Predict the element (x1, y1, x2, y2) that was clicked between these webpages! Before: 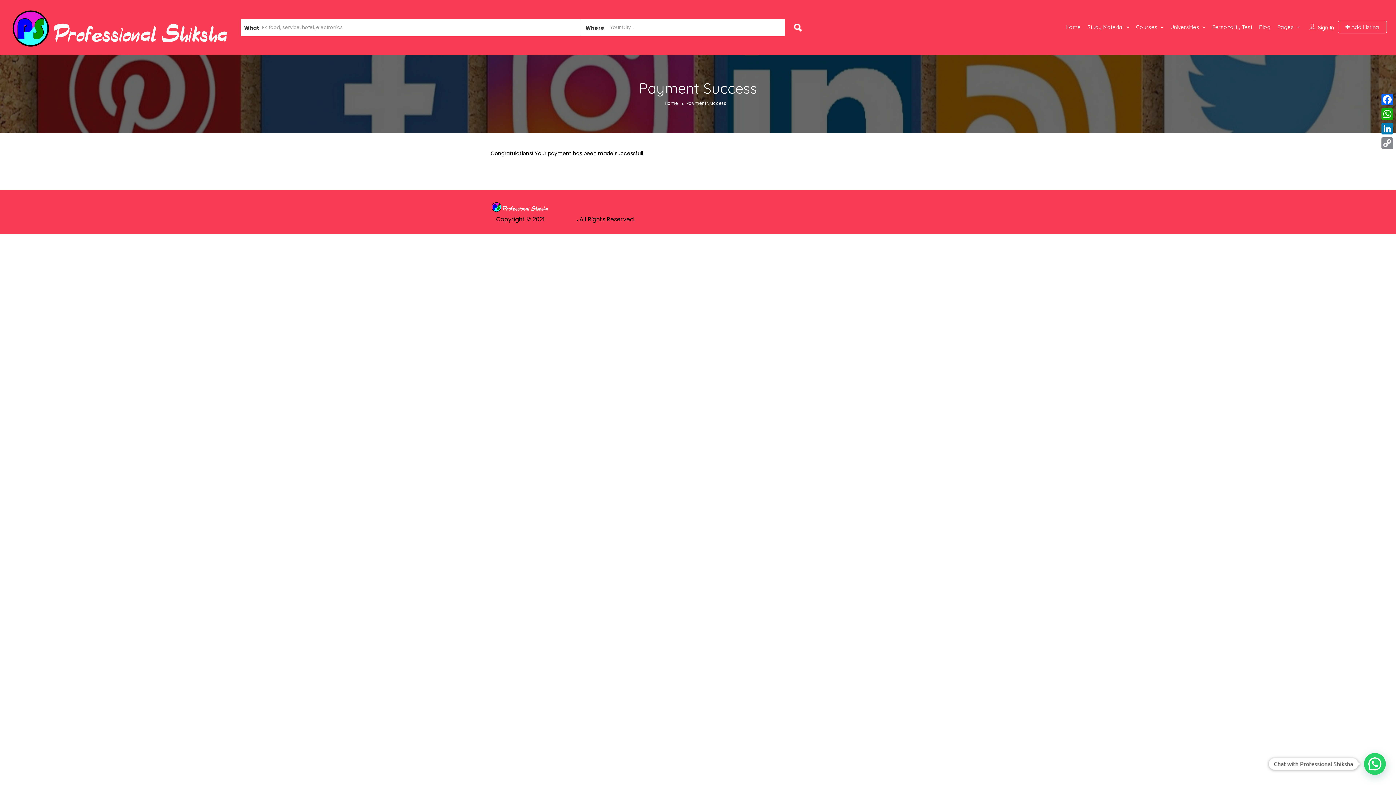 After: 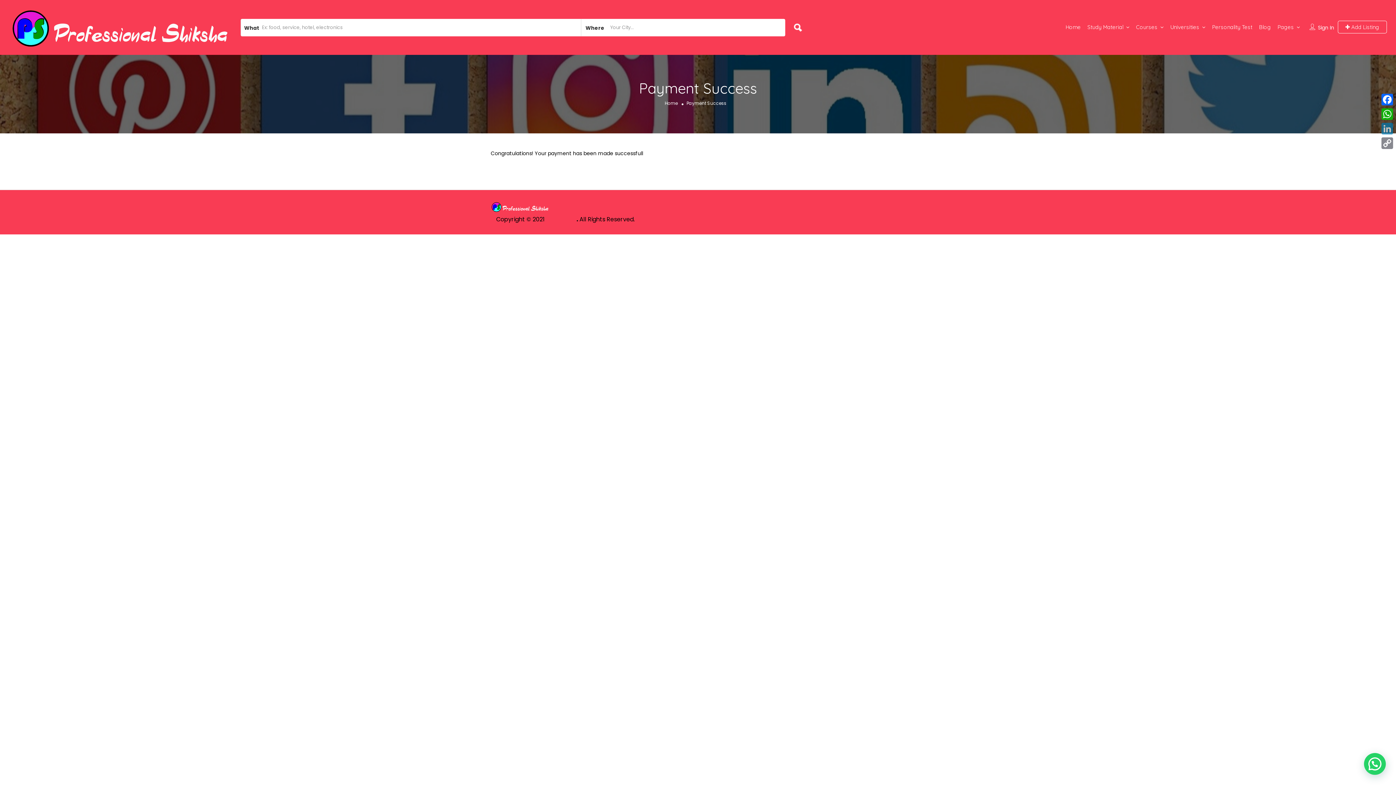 Action: label: LinkedIn bbox: (1380, 121, 1394, 136)